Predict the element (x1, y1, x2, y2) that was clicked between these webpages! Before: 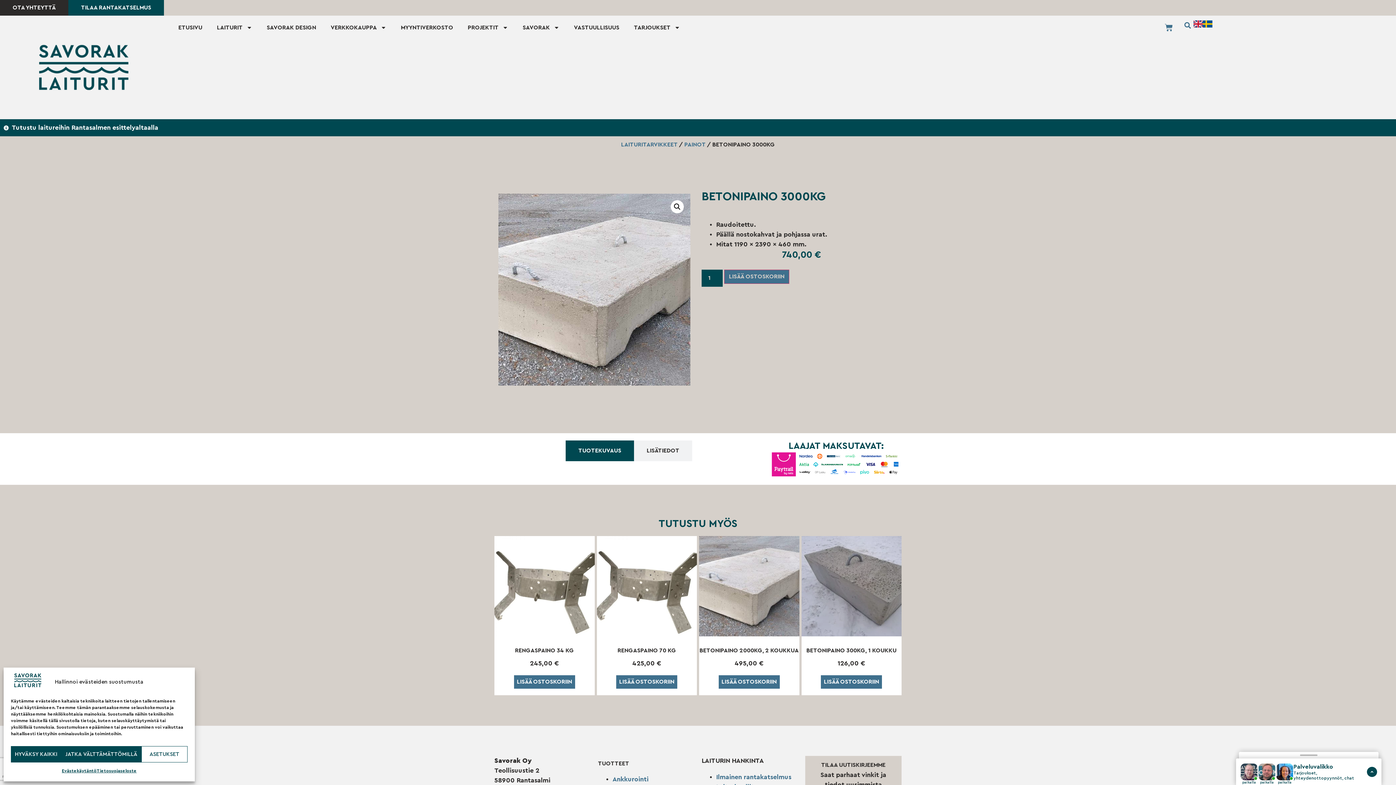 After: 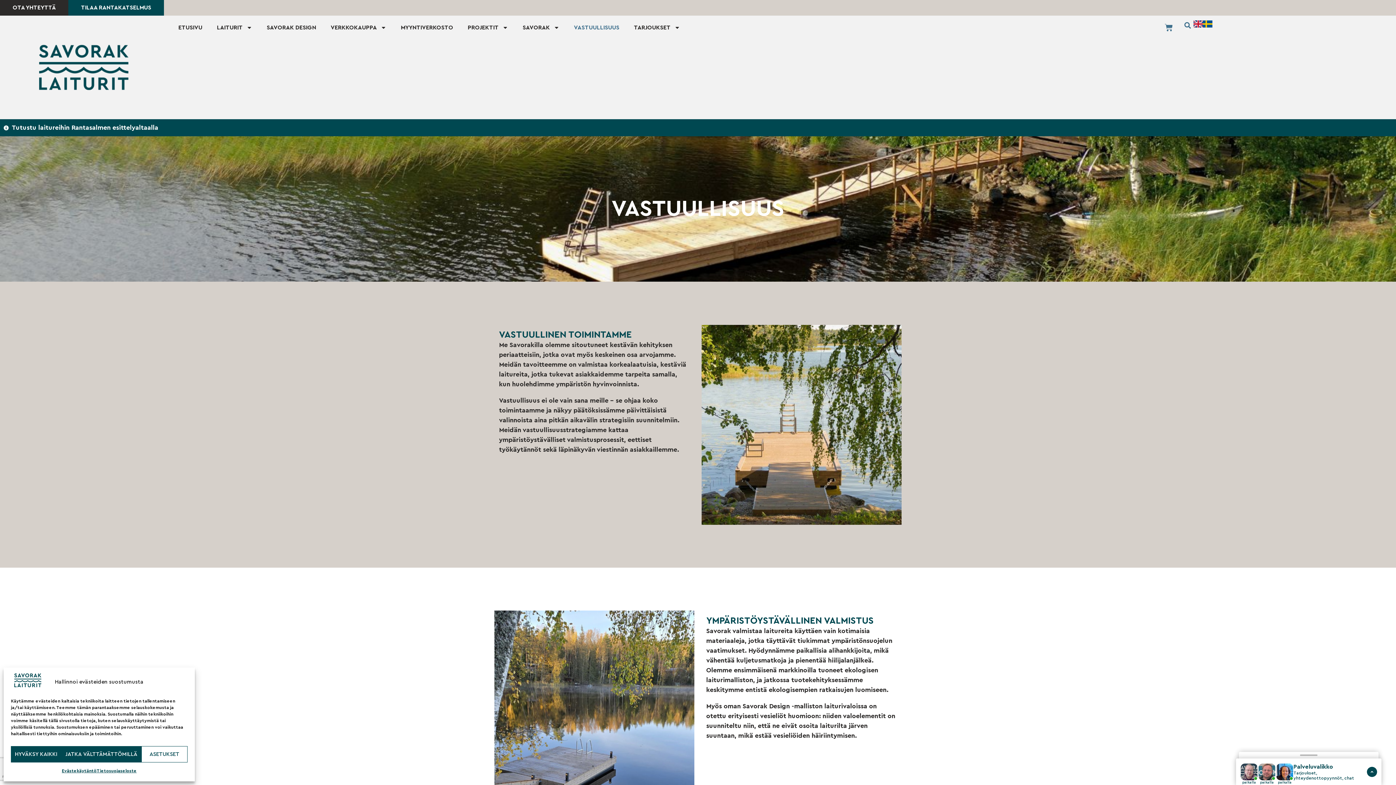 Action: label: VASTUULLISUUS bbox: (566, 19, 626, 36)